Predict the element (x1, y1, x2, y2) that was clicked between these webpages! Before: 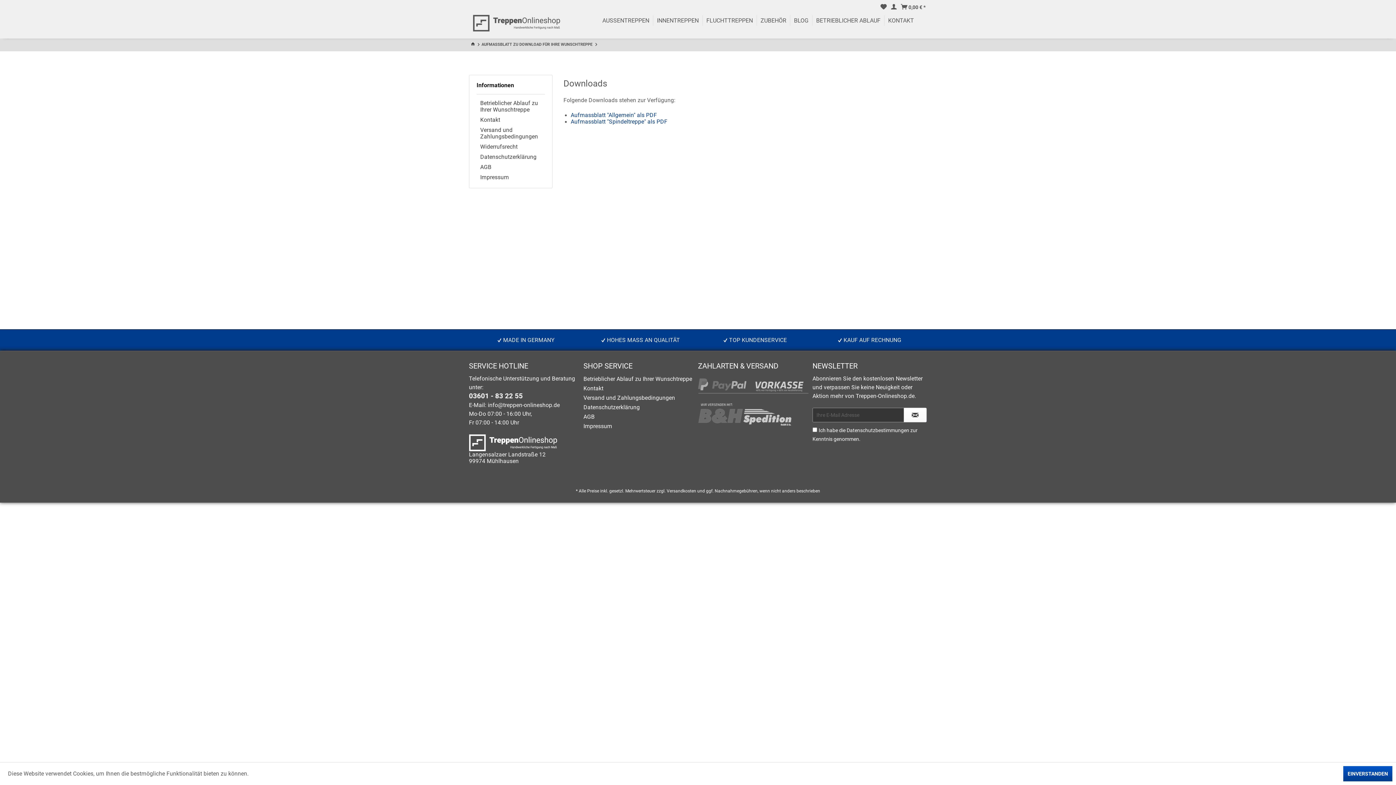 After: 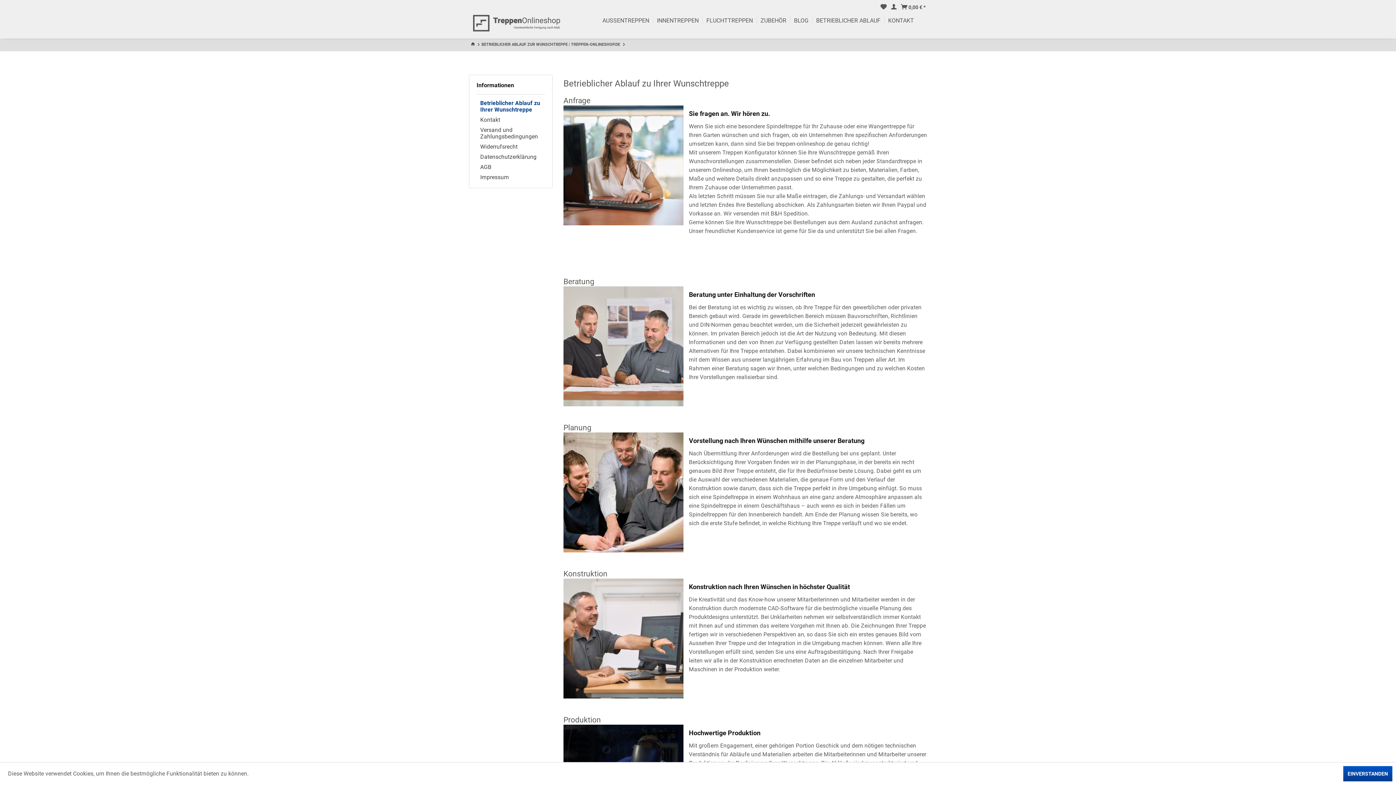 Action: label: Betrieblicher Ablauf zu Ihrer Wunschtreppe bbox: (476, 98, 545, 114)